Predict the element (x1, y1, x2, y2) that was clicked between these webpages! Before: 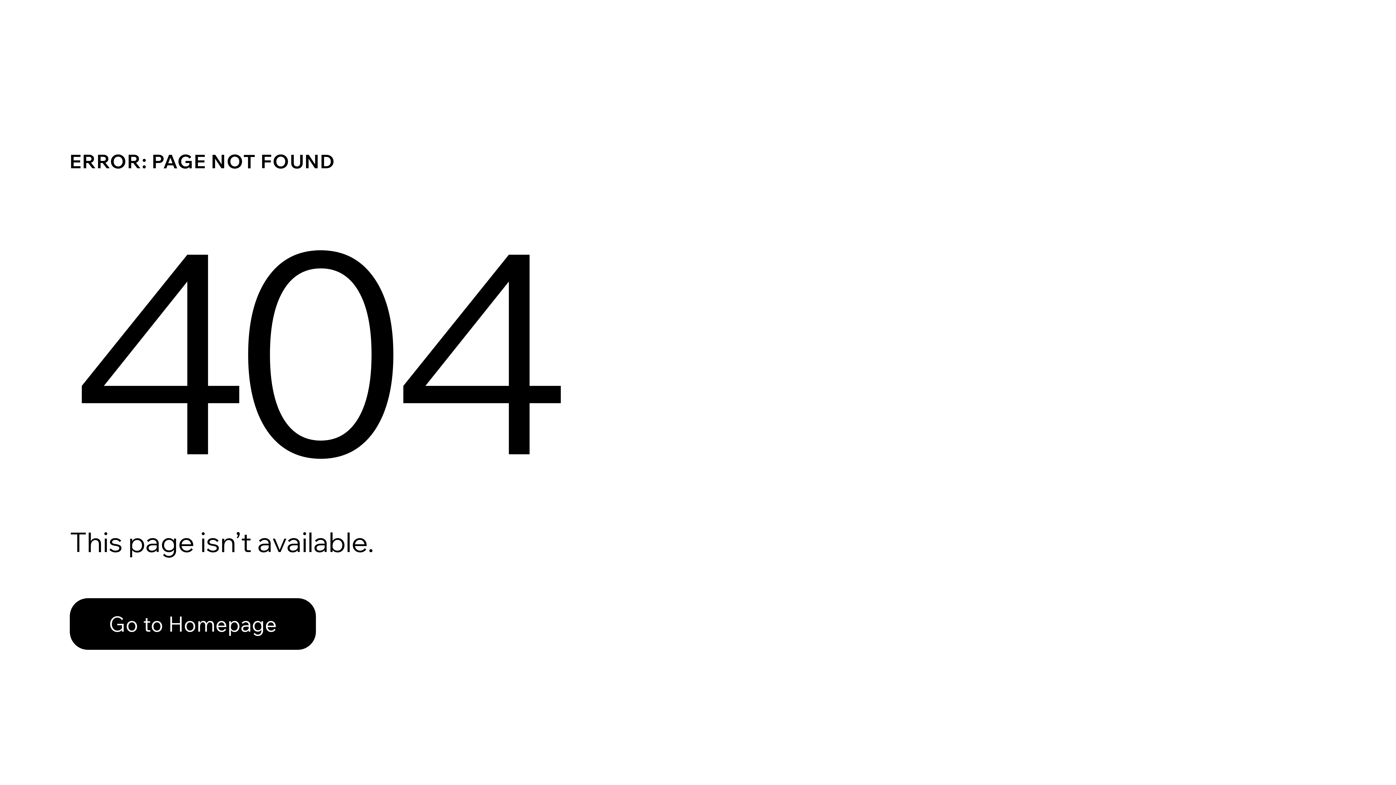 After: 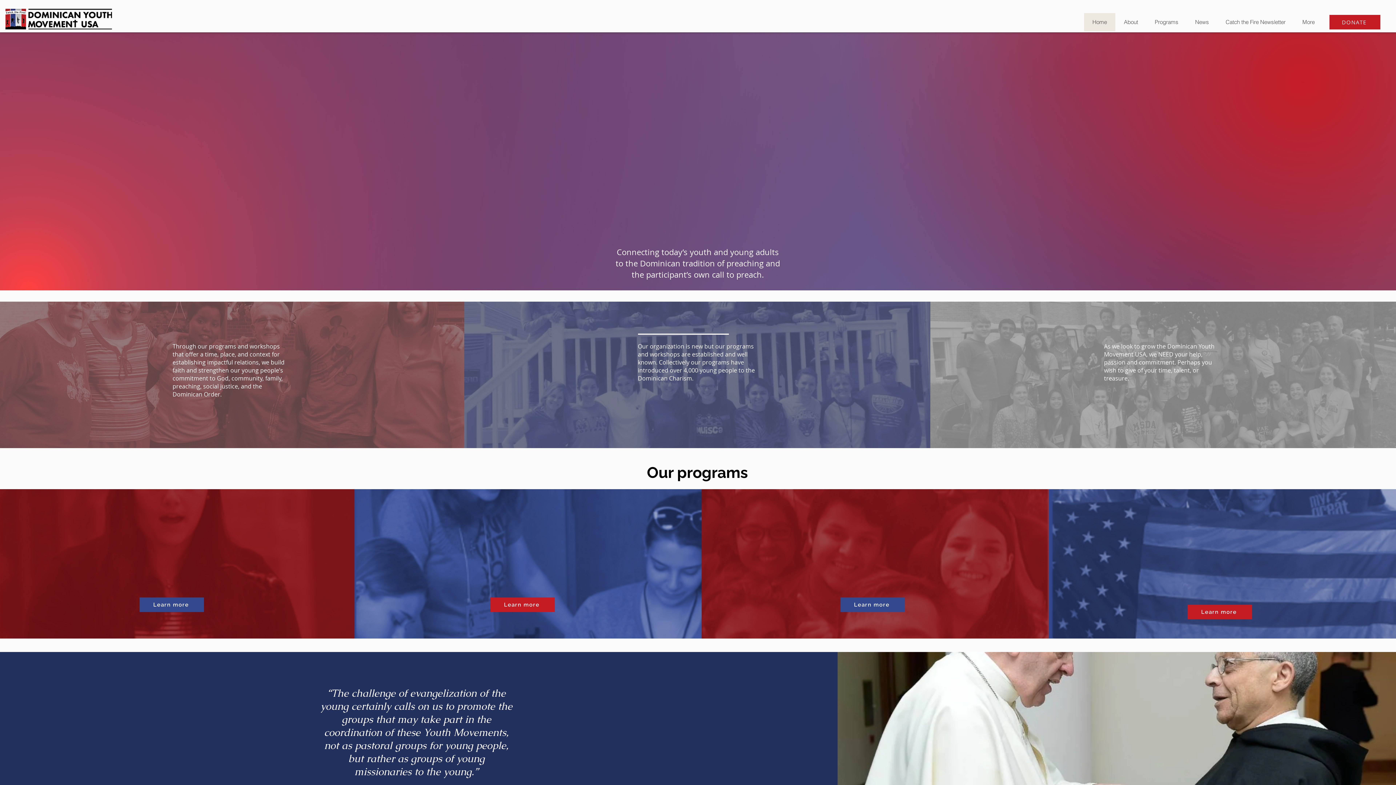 Action: bbox: (69, 582, 768, 659) label: Go to Homepage